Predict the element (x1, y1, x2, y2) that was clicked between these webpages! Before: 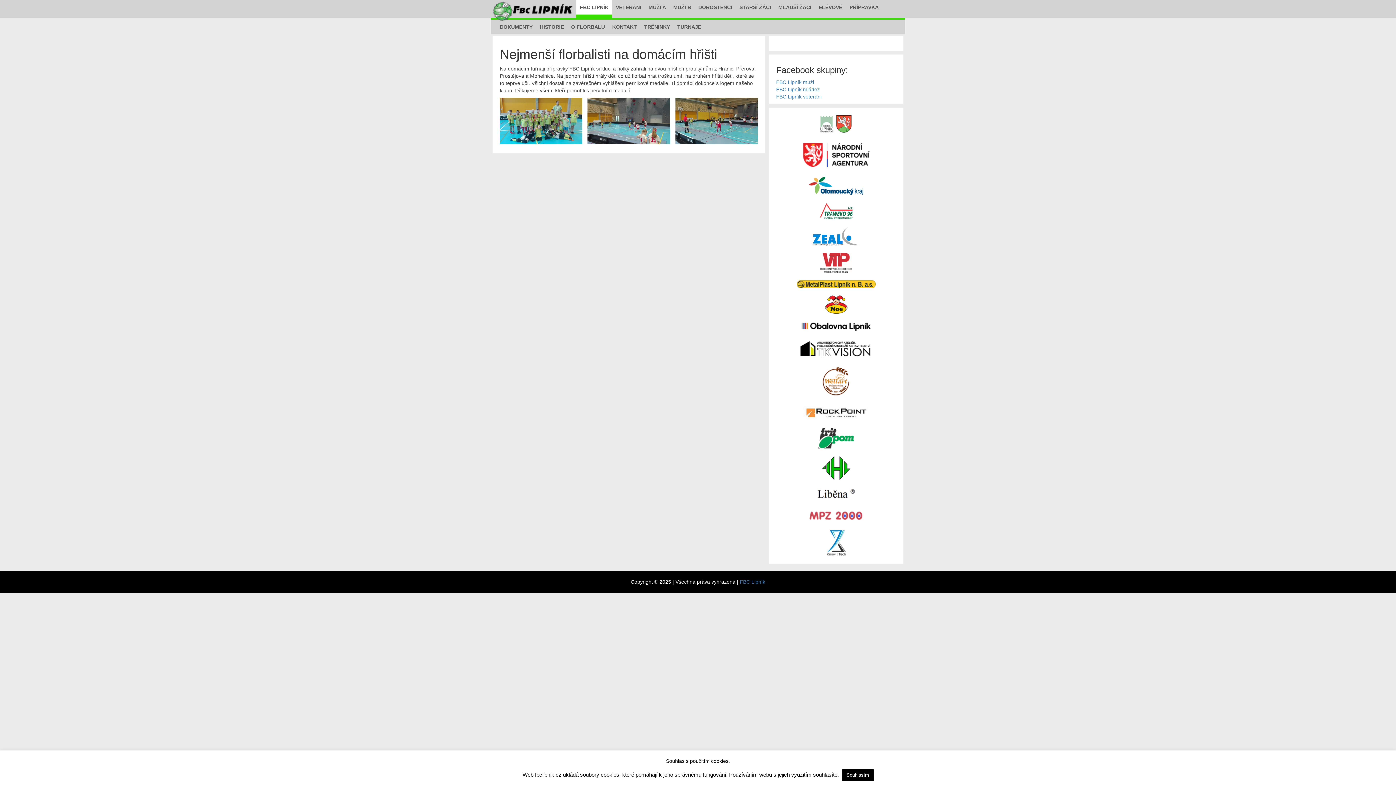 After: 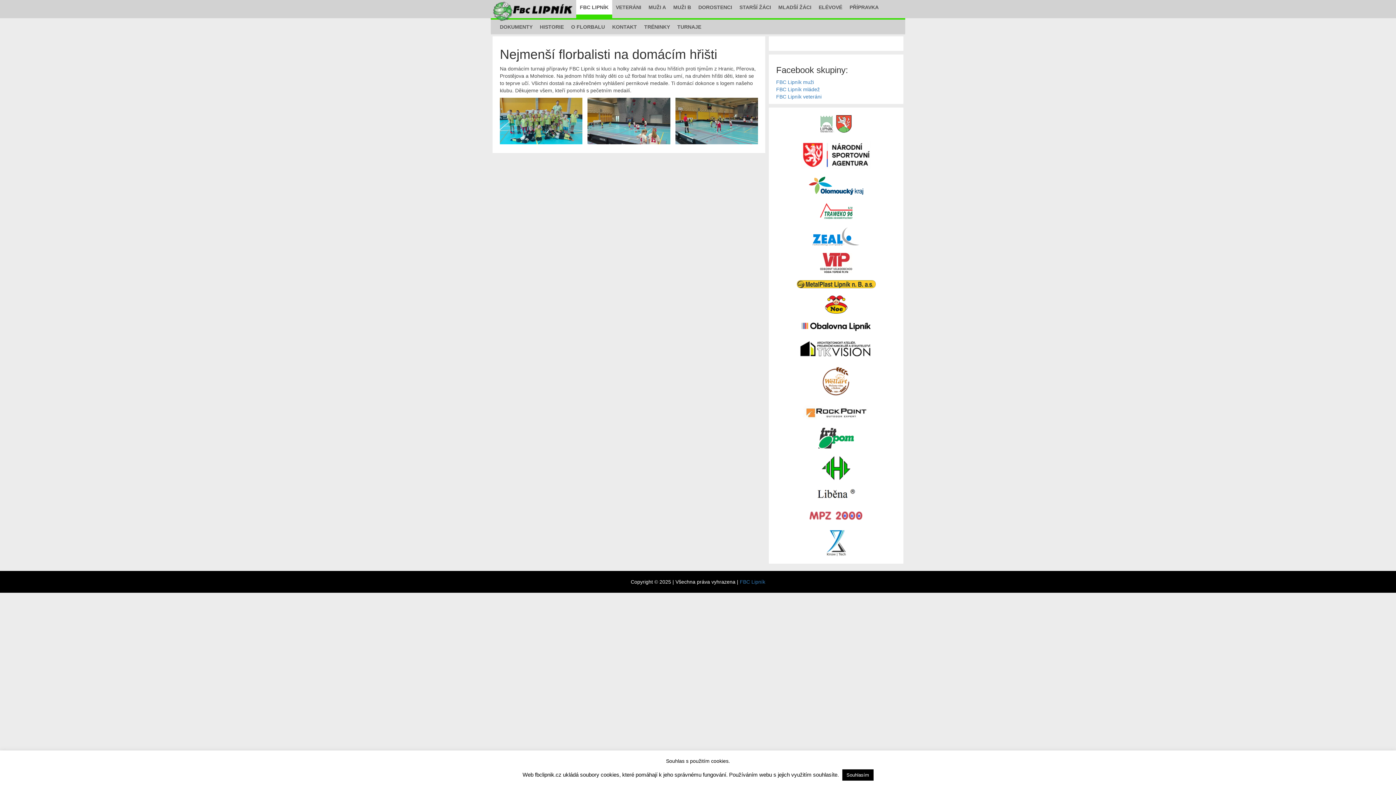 Action: bbox: (820, 378, 851, 384)